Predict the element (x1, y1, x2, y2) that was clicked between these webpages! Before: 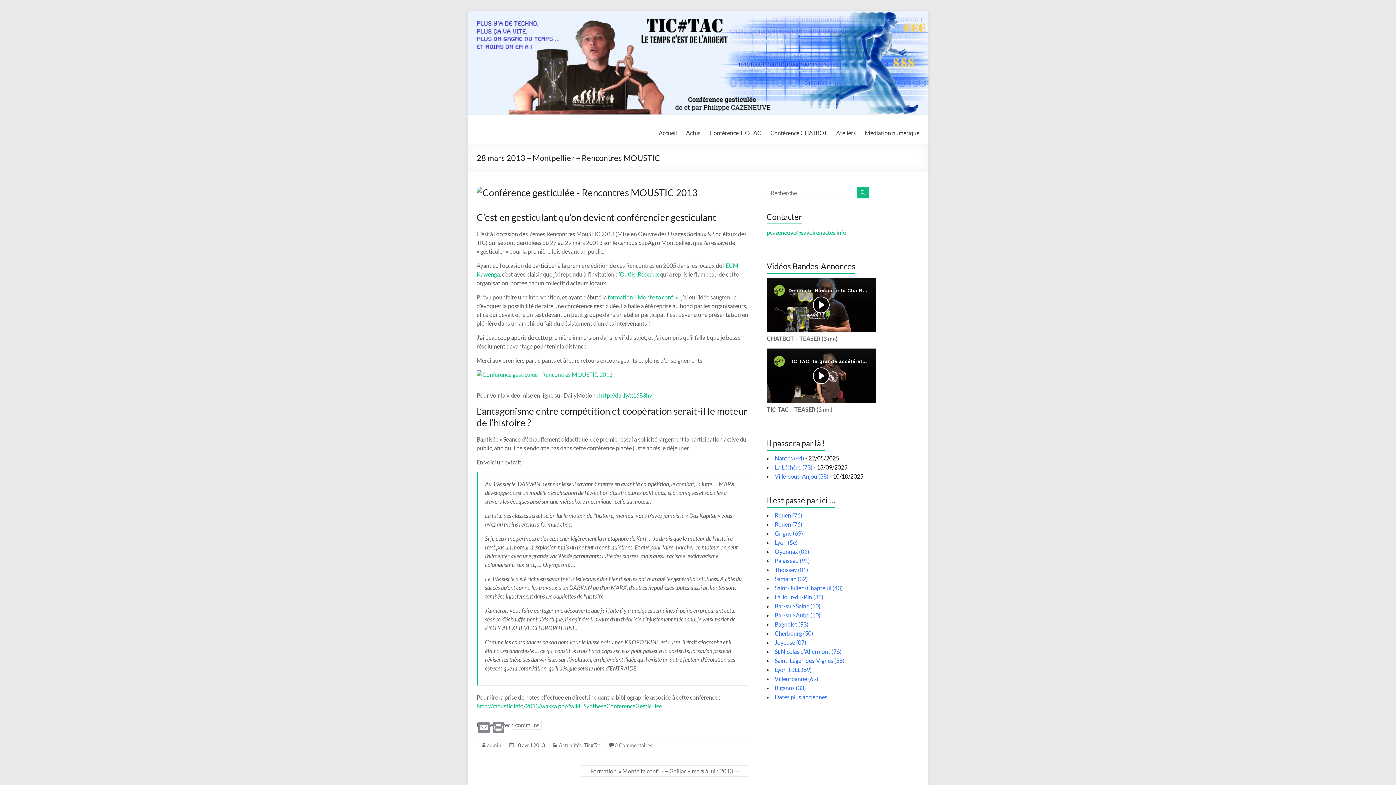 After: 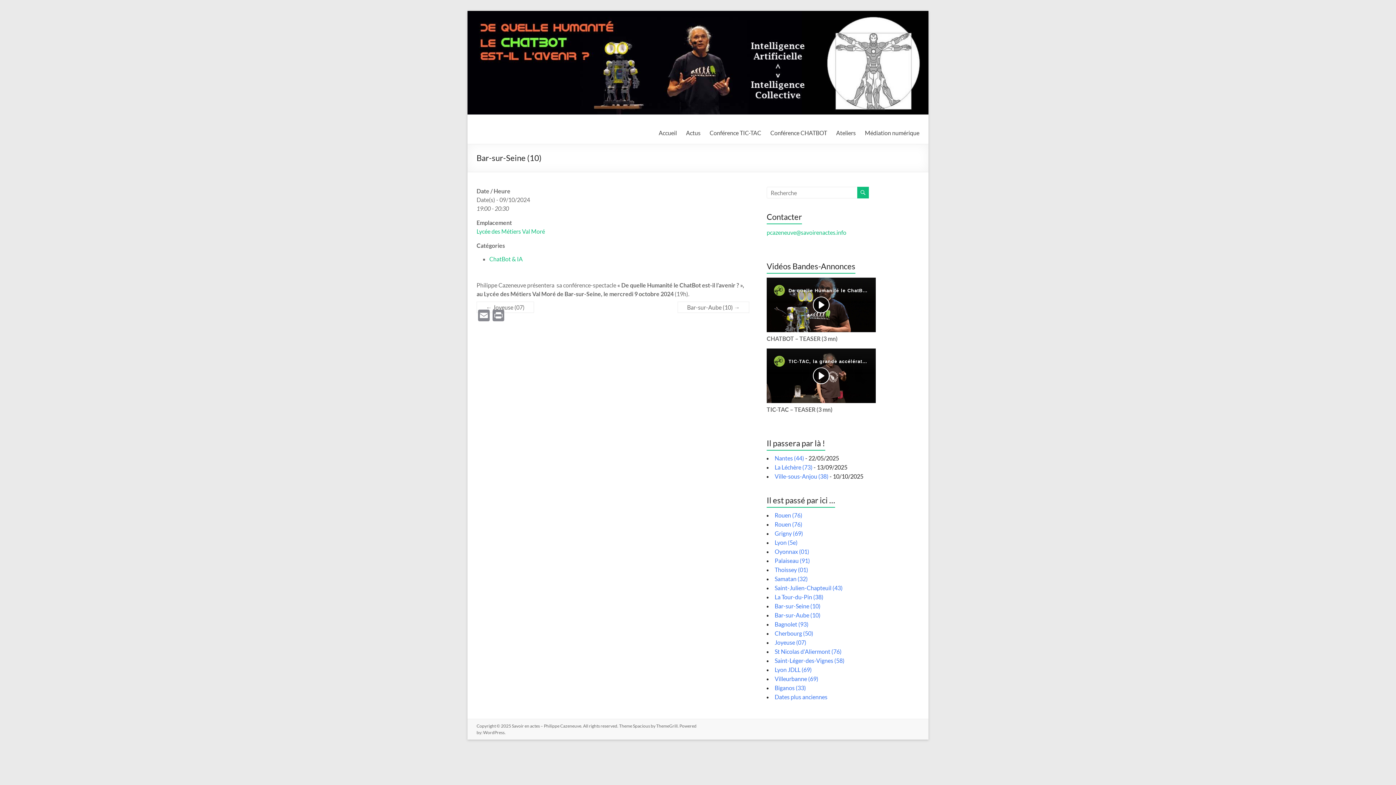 Action: label: Bar-sur-Seine (10) bbox: (774, 603, 820, 609)